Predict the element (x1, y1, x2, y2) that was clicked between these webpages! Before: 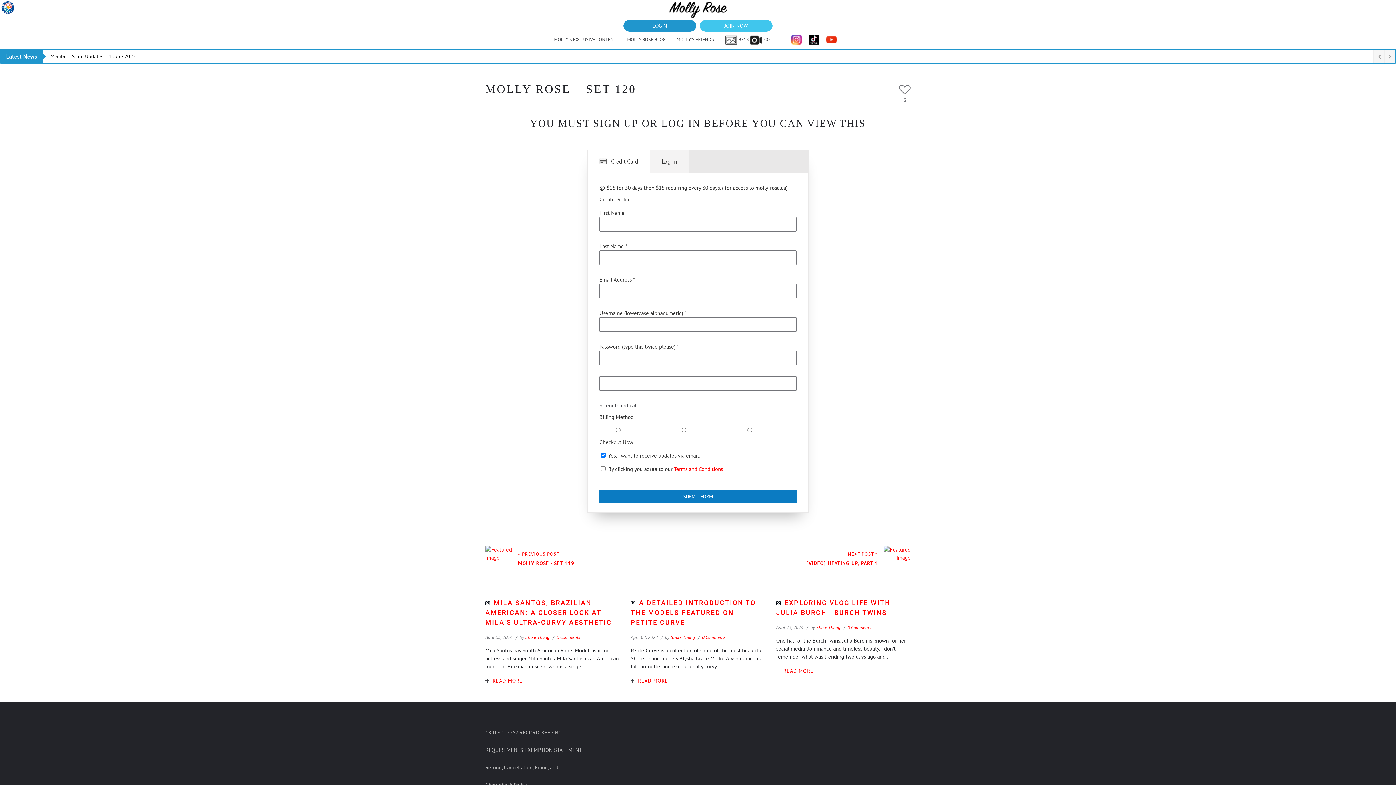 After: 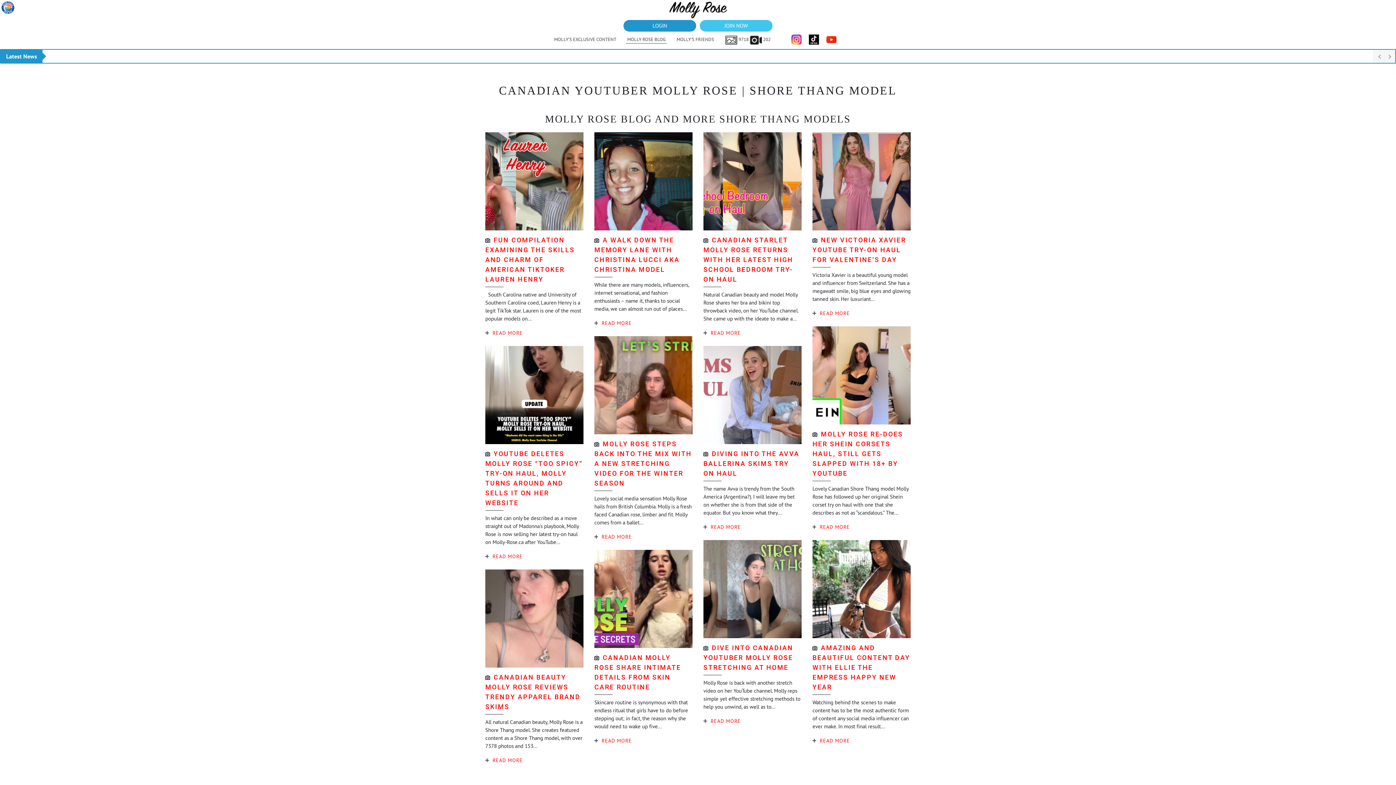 Action: label: MOLLY ROSE BLOG bbox: (626, 30, 666, 49)